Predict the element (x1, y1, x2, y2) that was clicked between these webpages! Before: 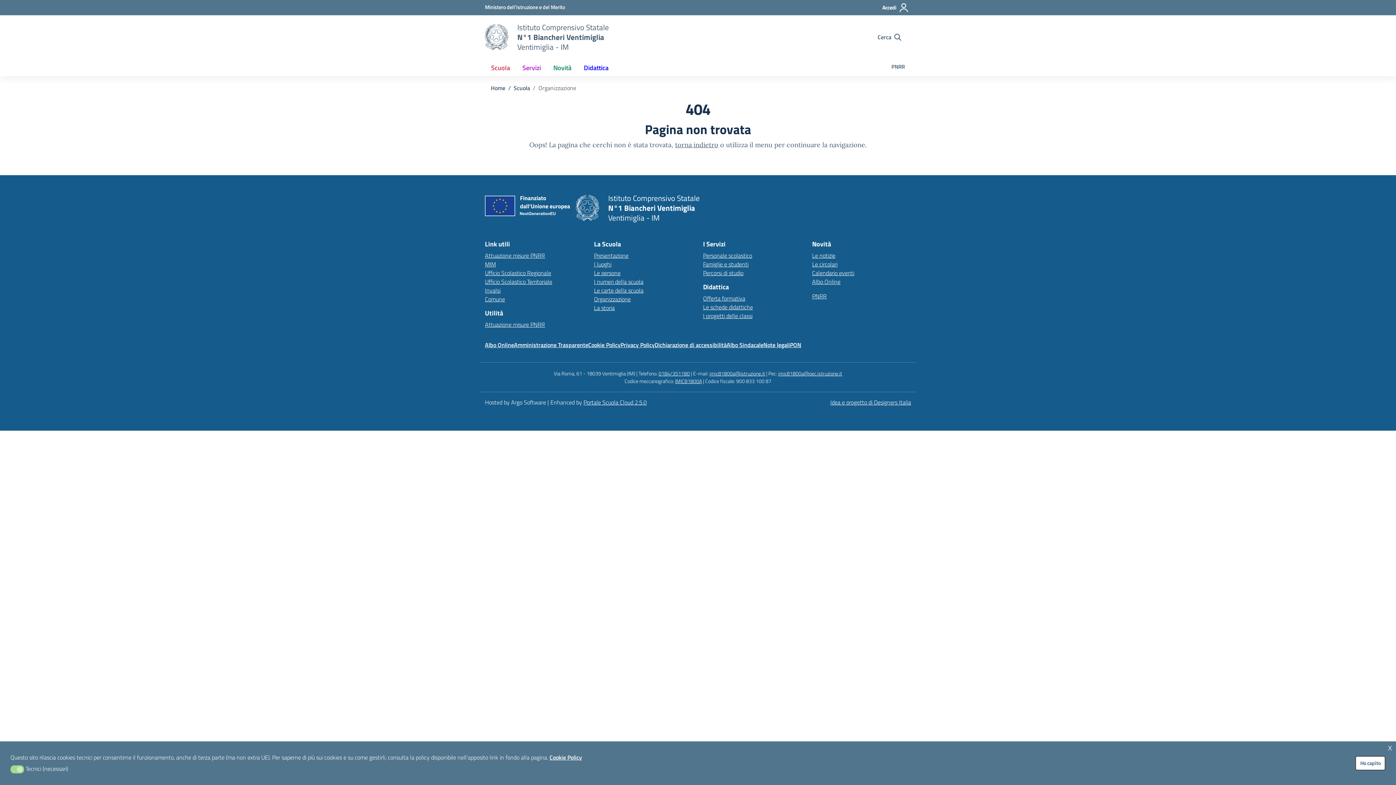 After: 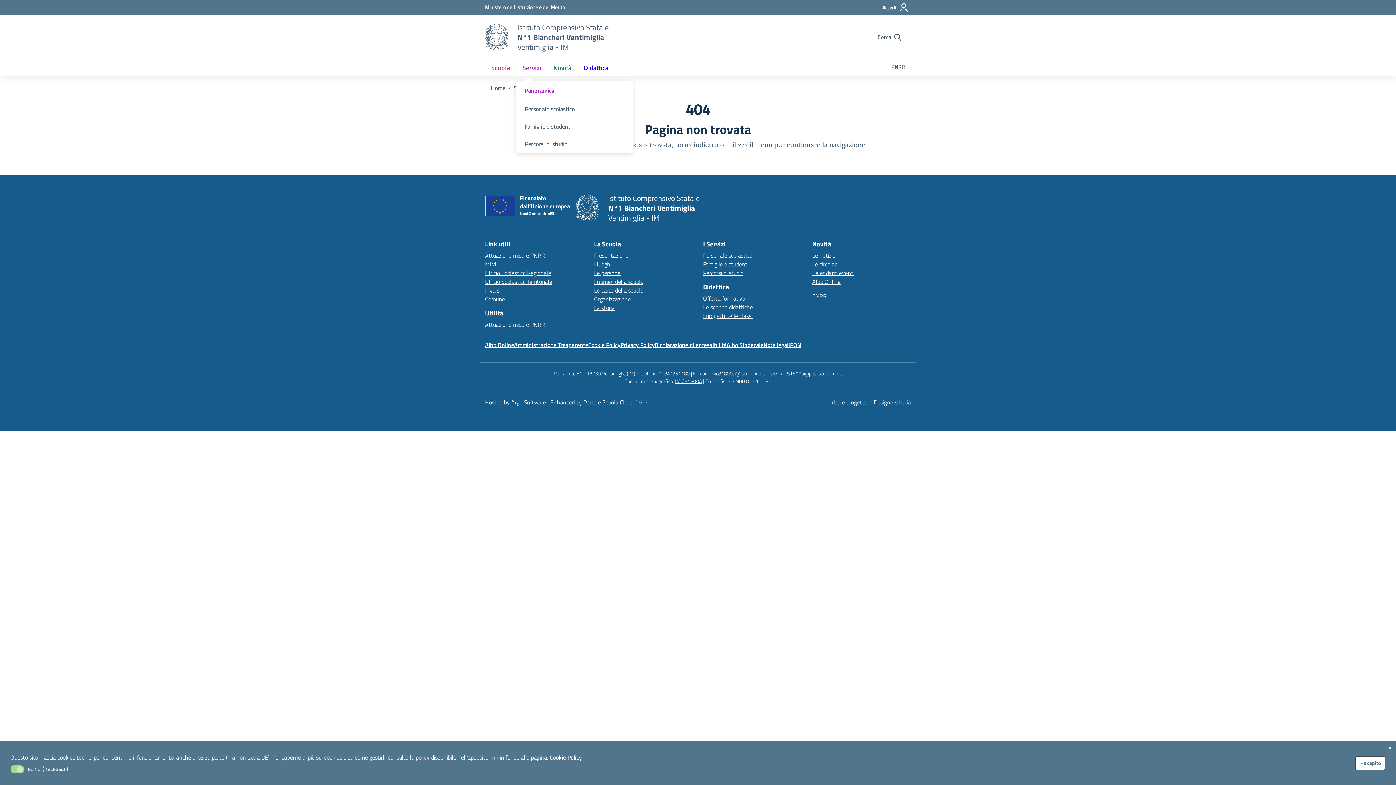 Action: bbox: (516, 59, 547, 76) label: Servizi